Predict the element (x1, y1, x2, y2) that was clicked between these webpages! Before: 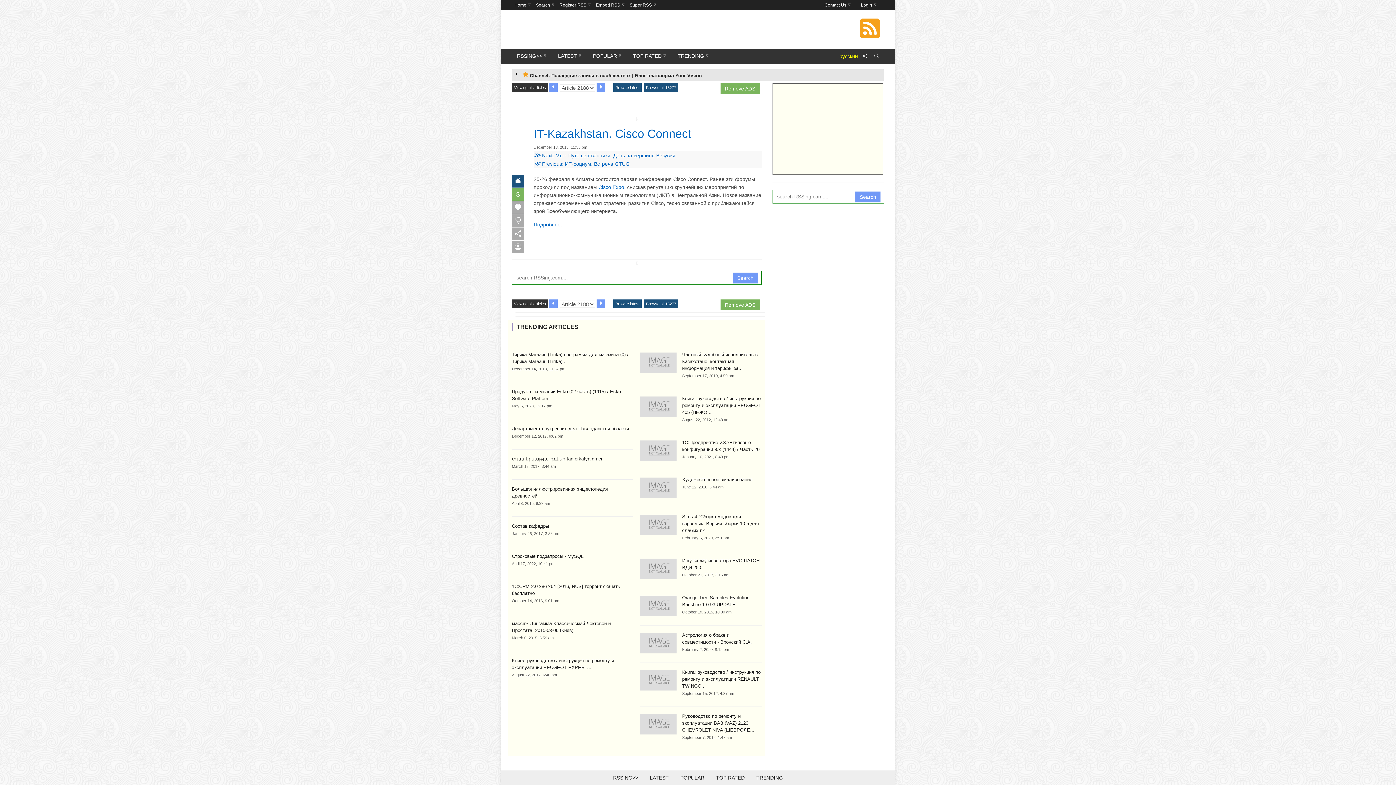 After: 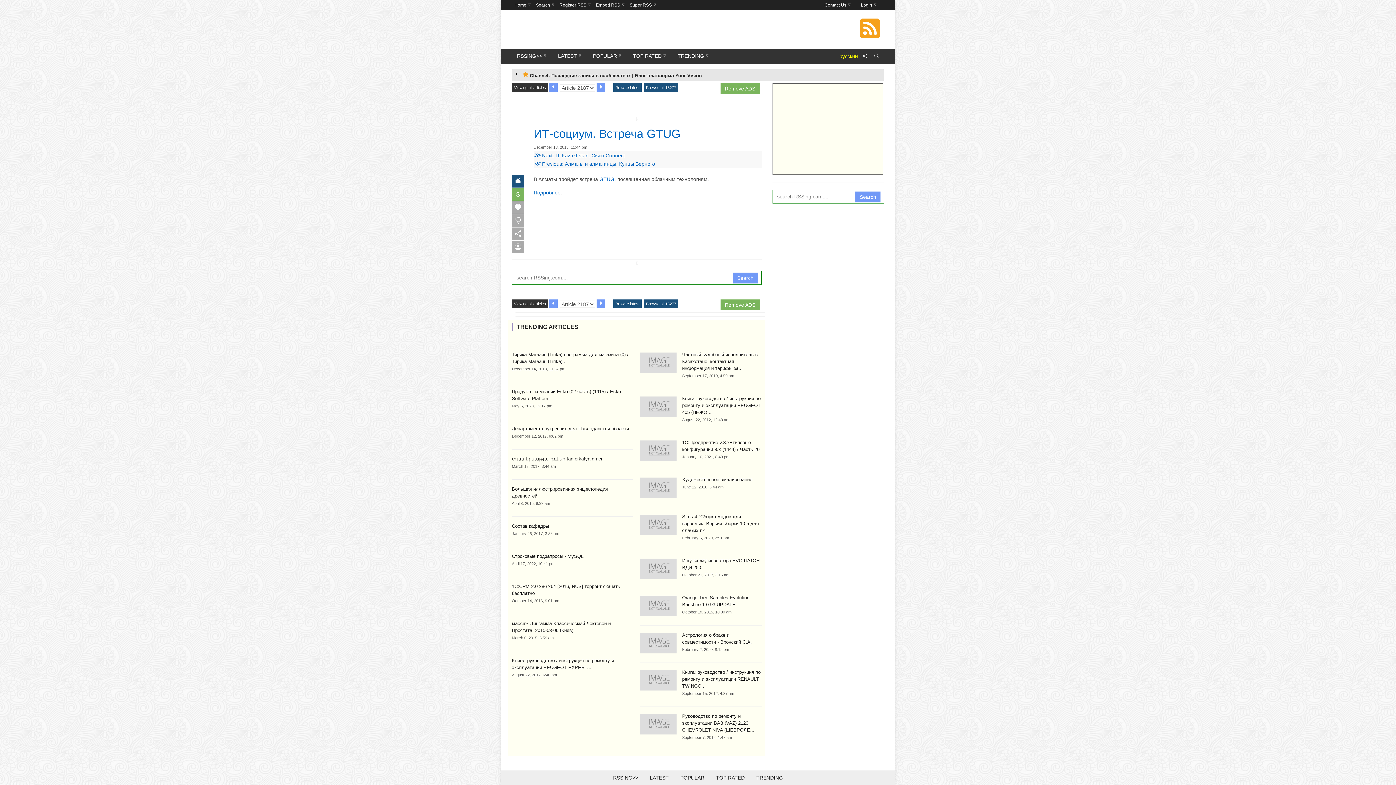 Action: bbox: (549, 83, 557, 91)